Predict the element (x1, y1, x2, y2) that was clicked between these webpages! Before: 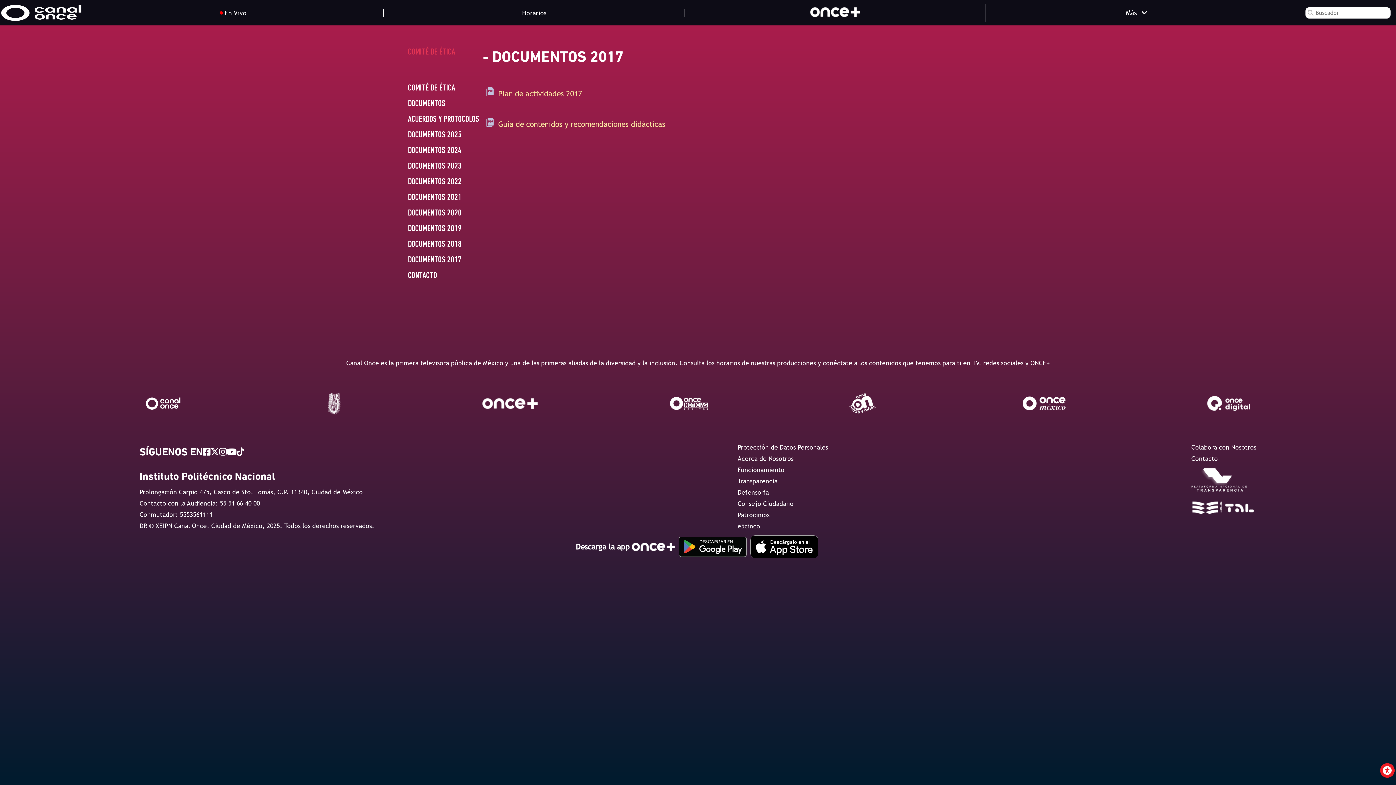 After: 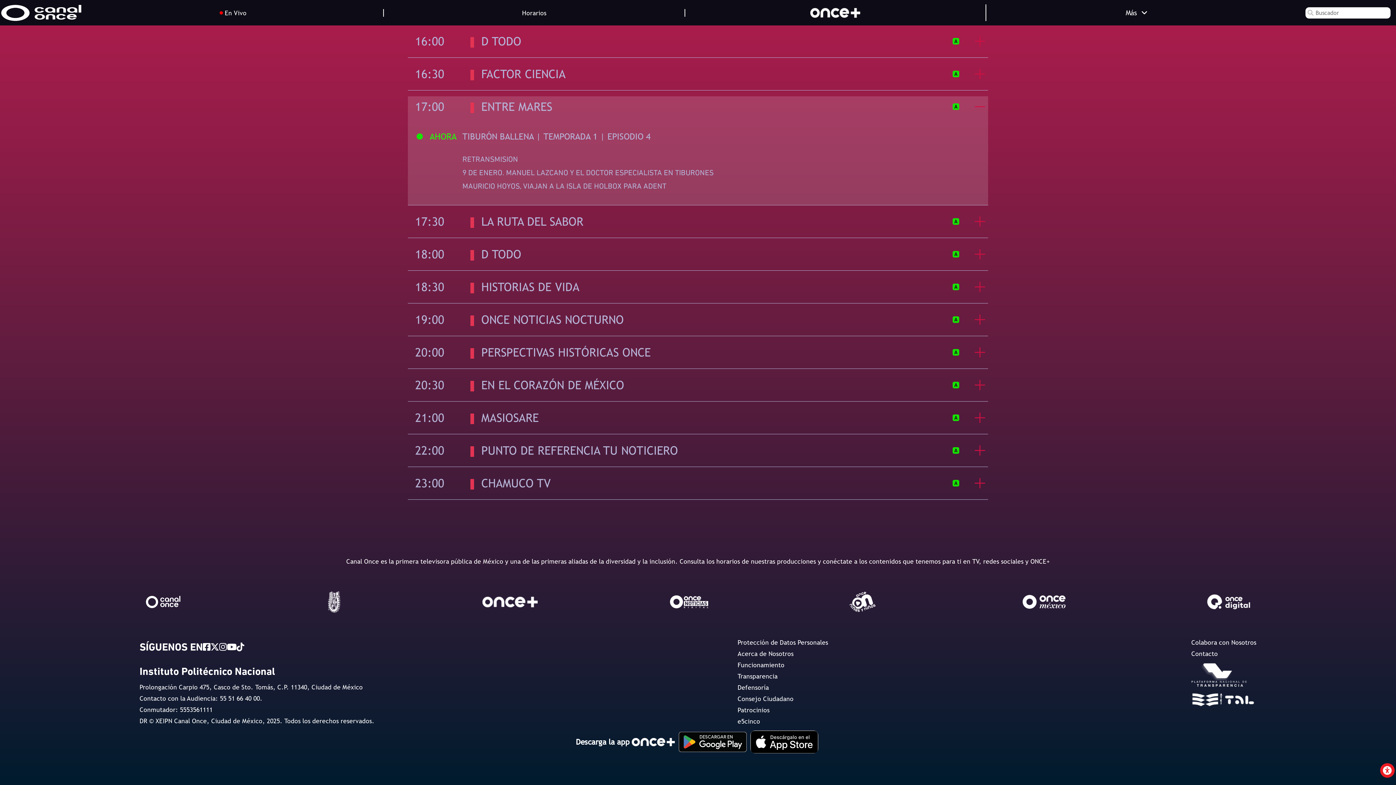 Action: bbox: (384, 8, 684, 16) label: Redirección a página horarios